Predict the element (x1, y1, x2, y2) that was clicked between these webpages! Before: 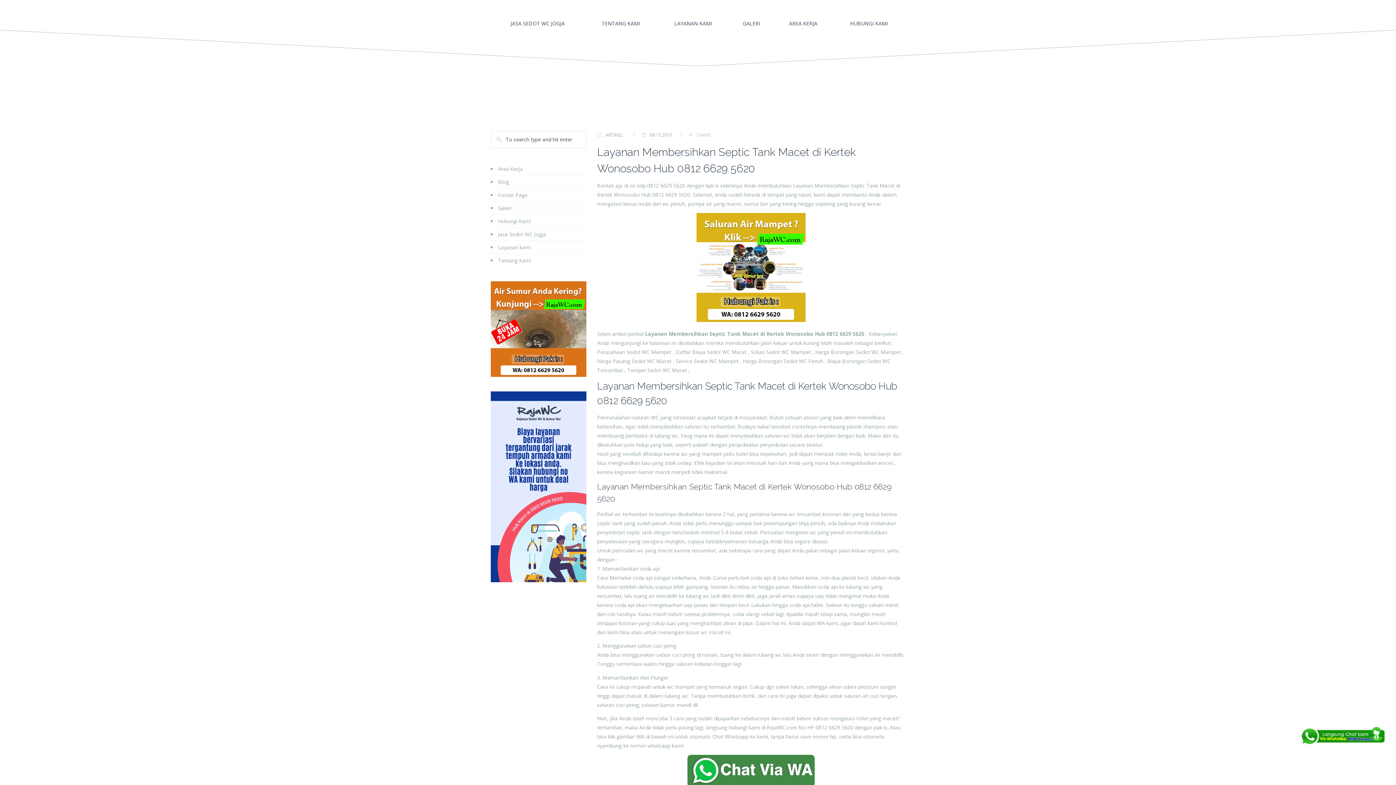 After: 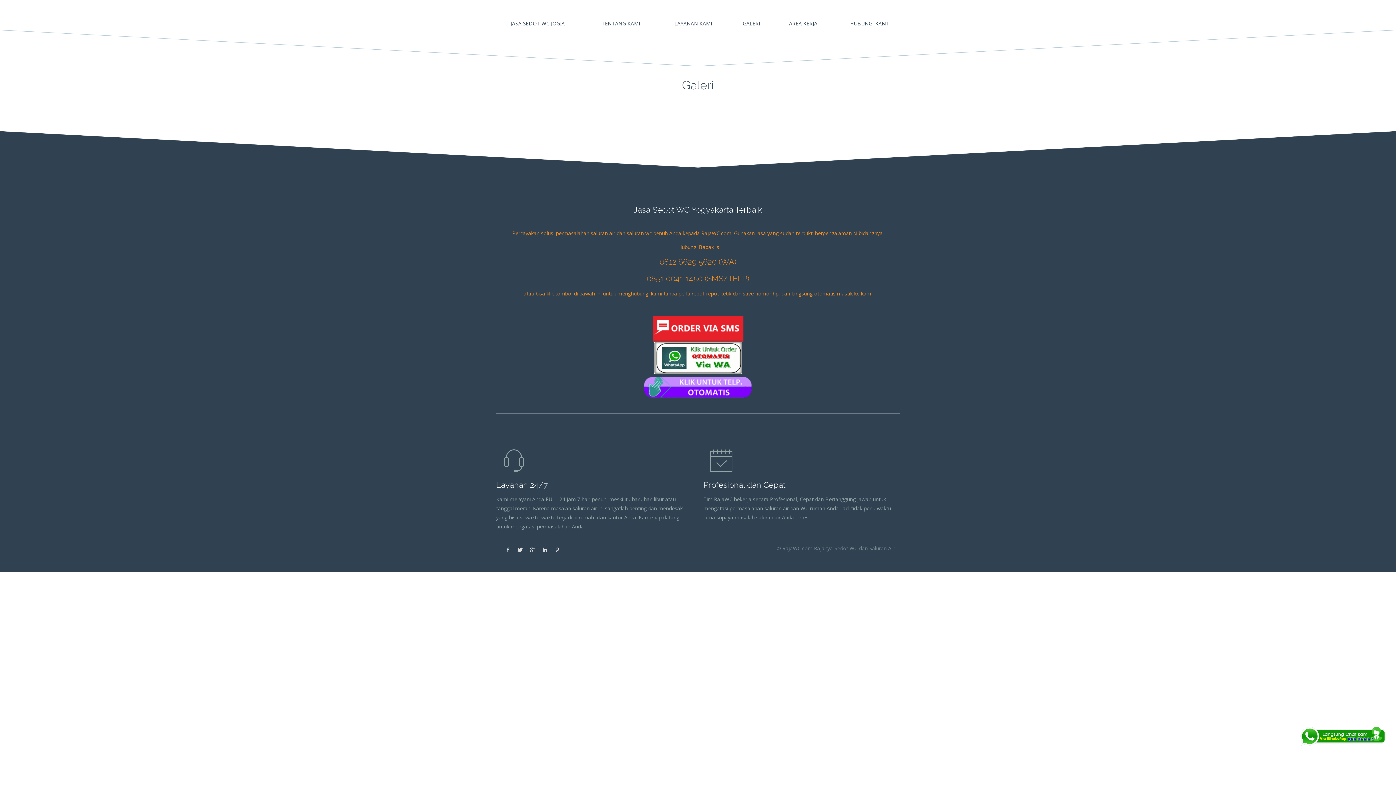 Action: bbox: (729, 10, 773, 36) label: GALERI